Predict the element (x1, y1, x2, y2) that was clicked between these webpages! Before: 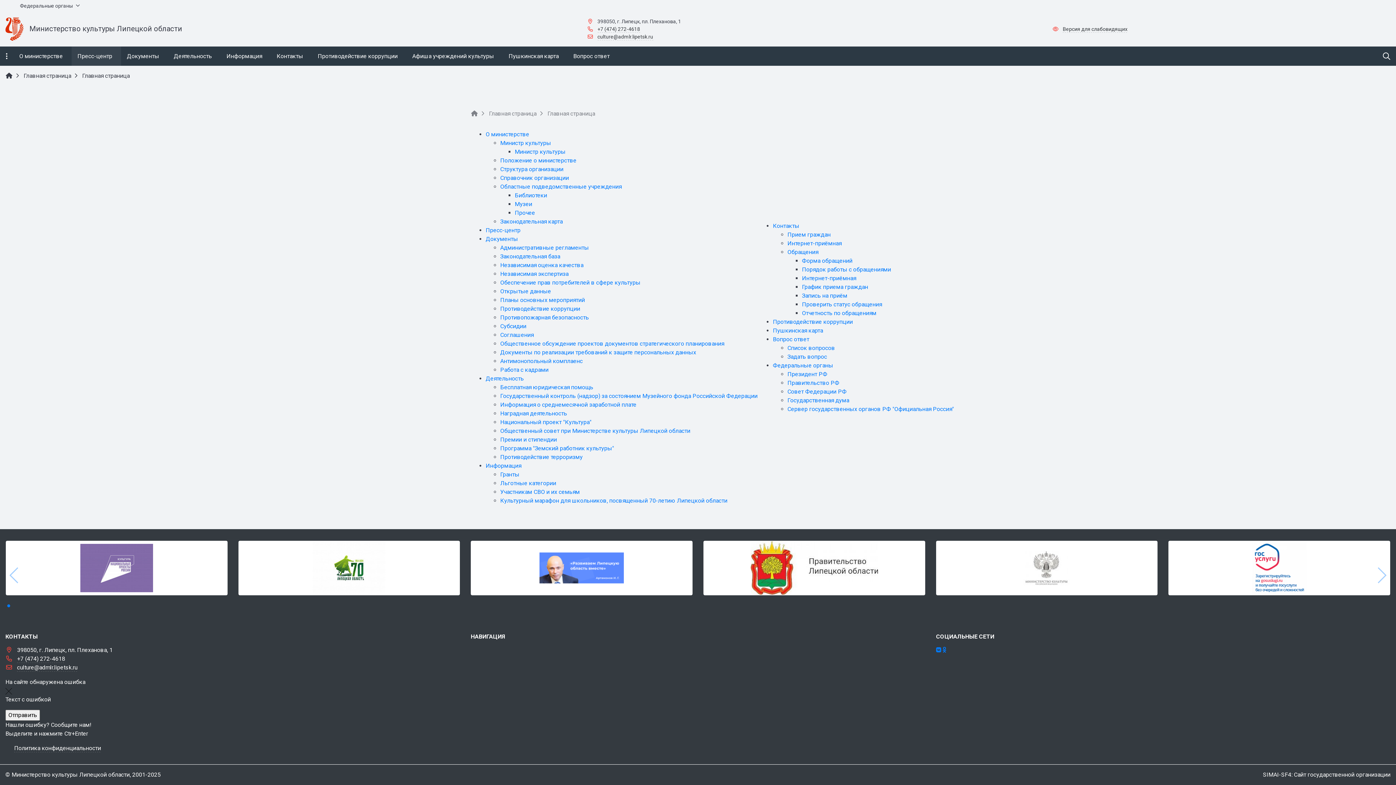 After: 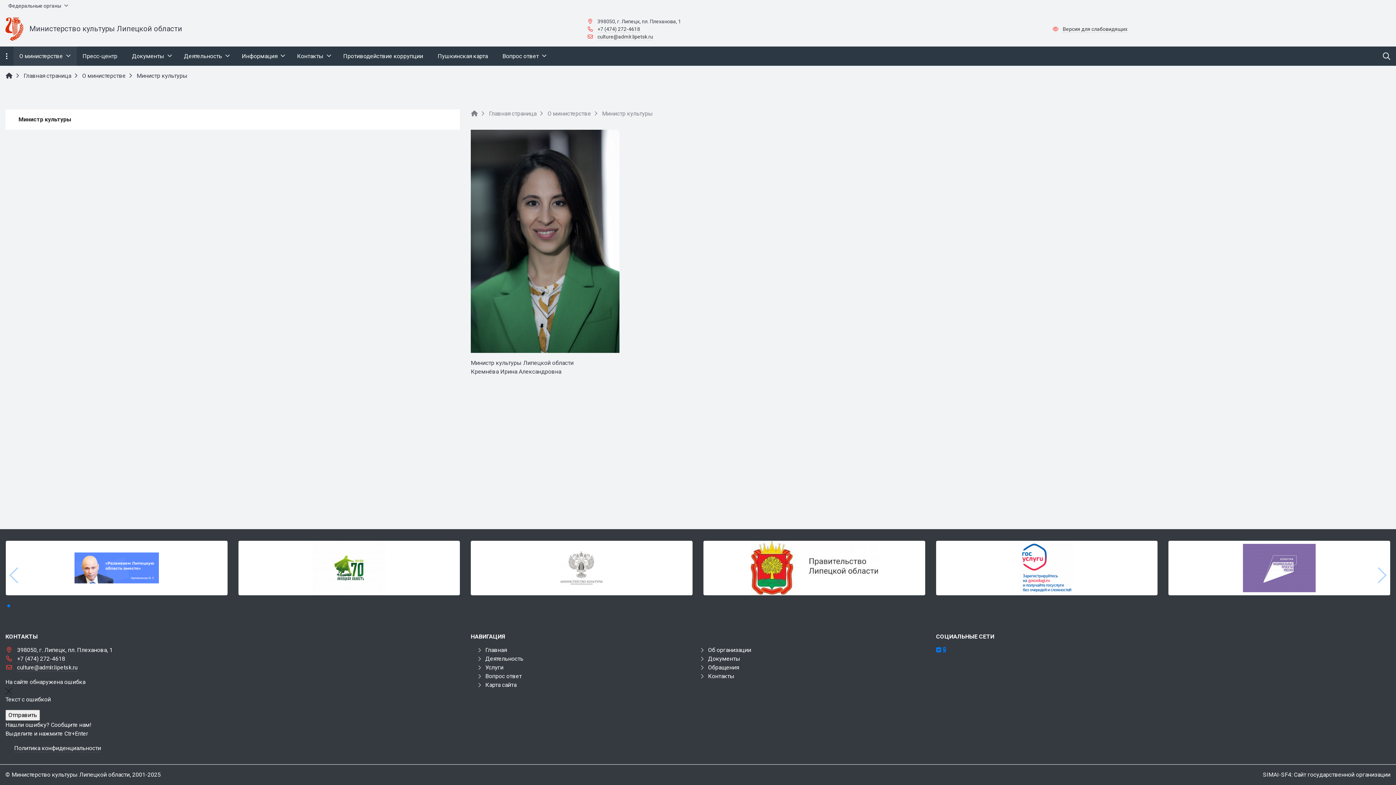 Action: label: Министр культуры bbox: (500, 139, 551, 146)